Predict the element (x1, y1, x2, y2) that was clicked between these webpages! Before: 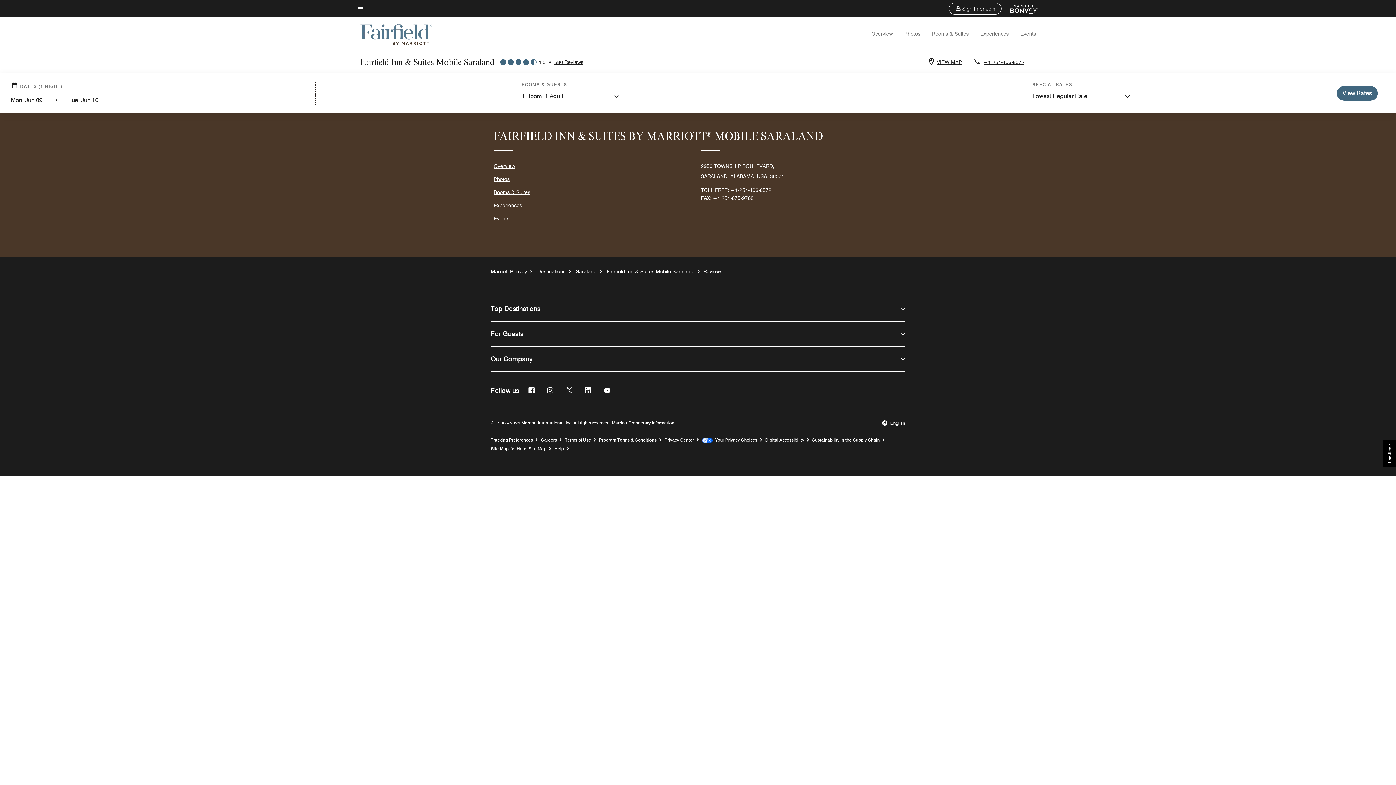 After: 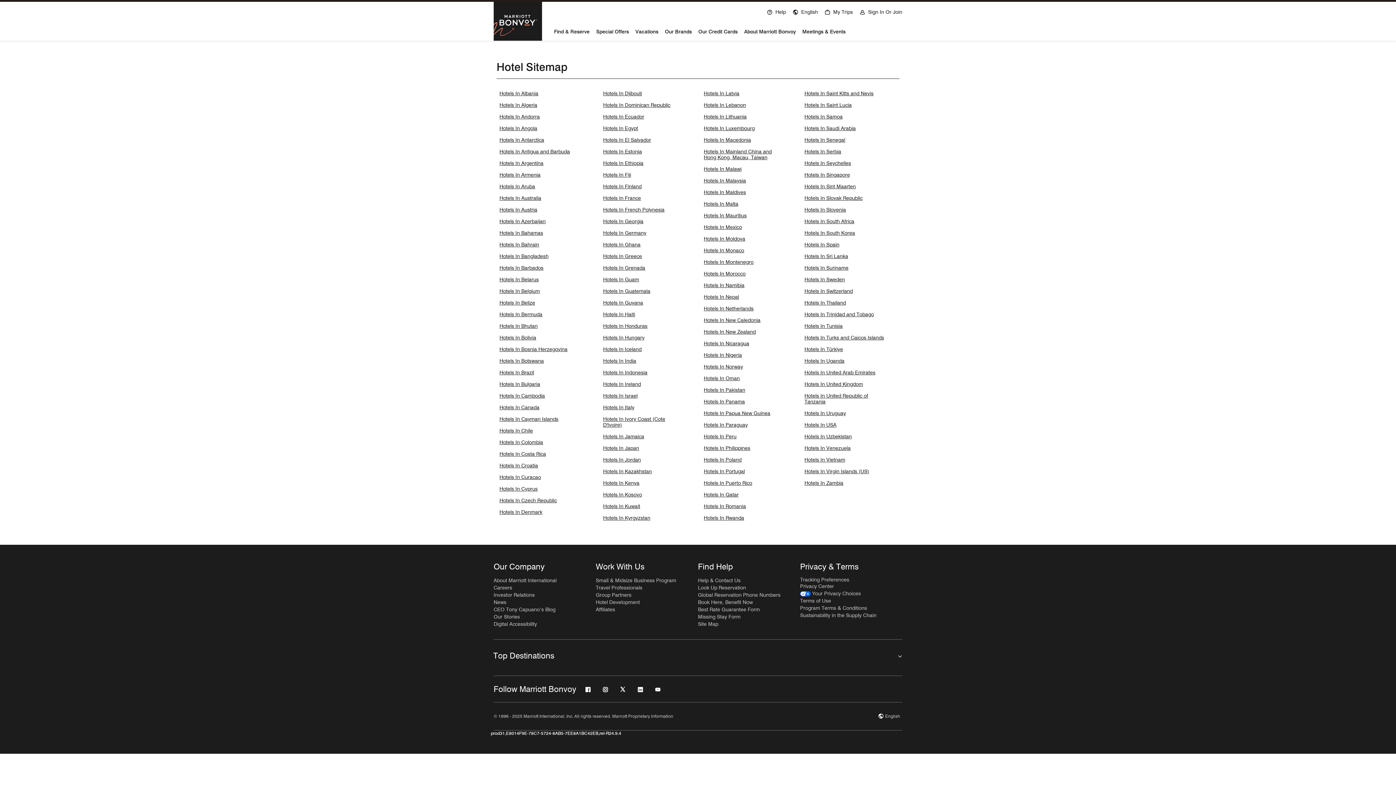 Action: label: Hotel Site Map bbox: (809, 437, 846, 443)